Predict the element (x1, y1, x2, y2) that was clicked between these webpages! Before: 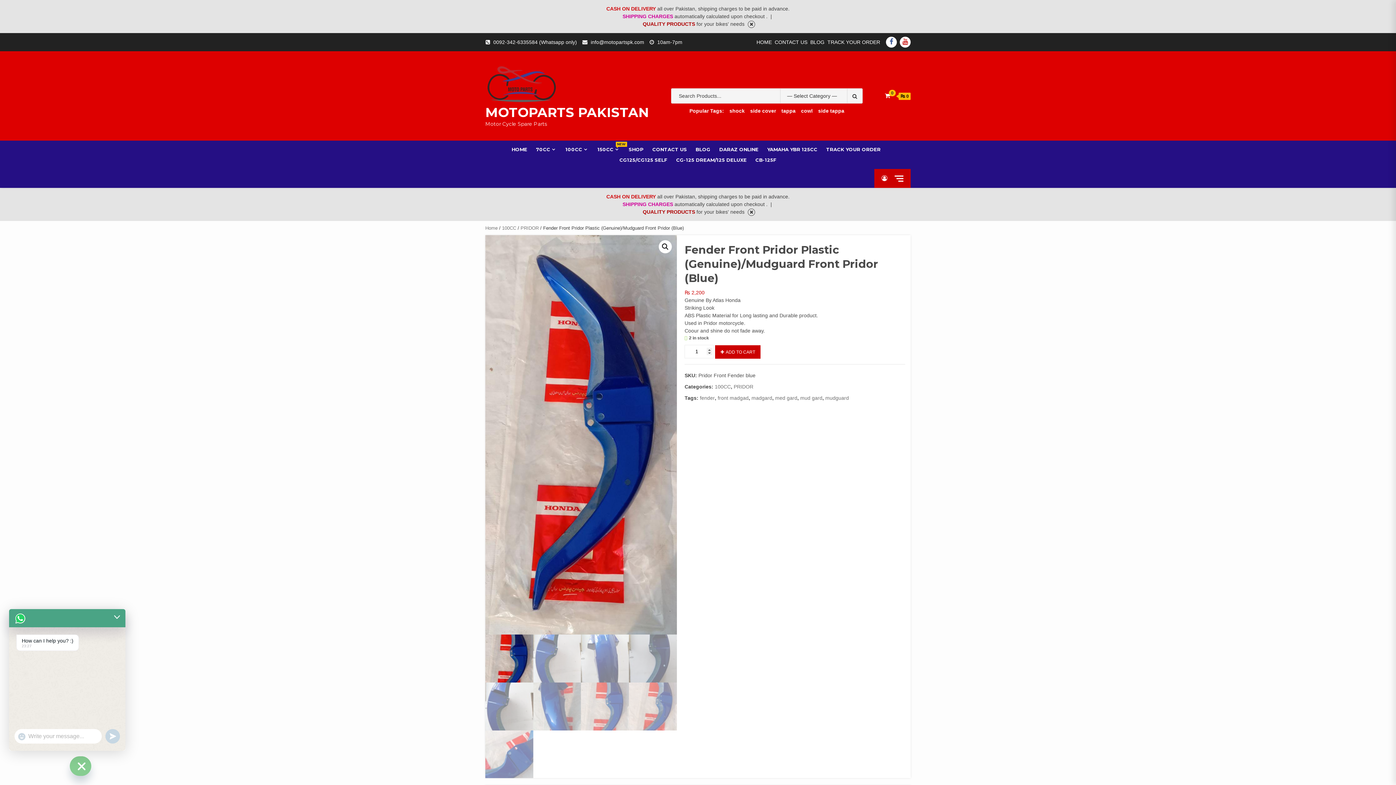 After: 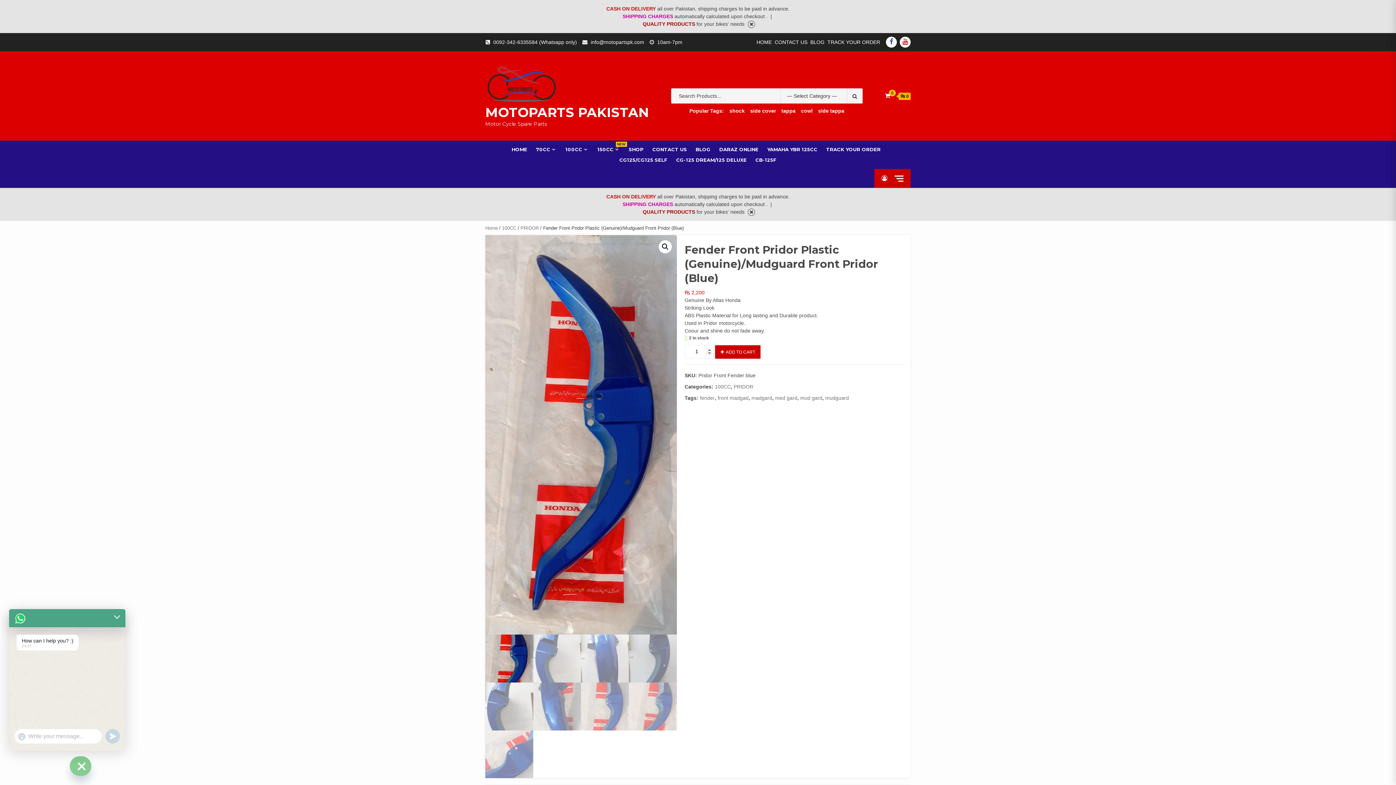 Action: label: "+chaty_settings.lang.emoji_picker+" bbox: (17, 732, 26, 741)